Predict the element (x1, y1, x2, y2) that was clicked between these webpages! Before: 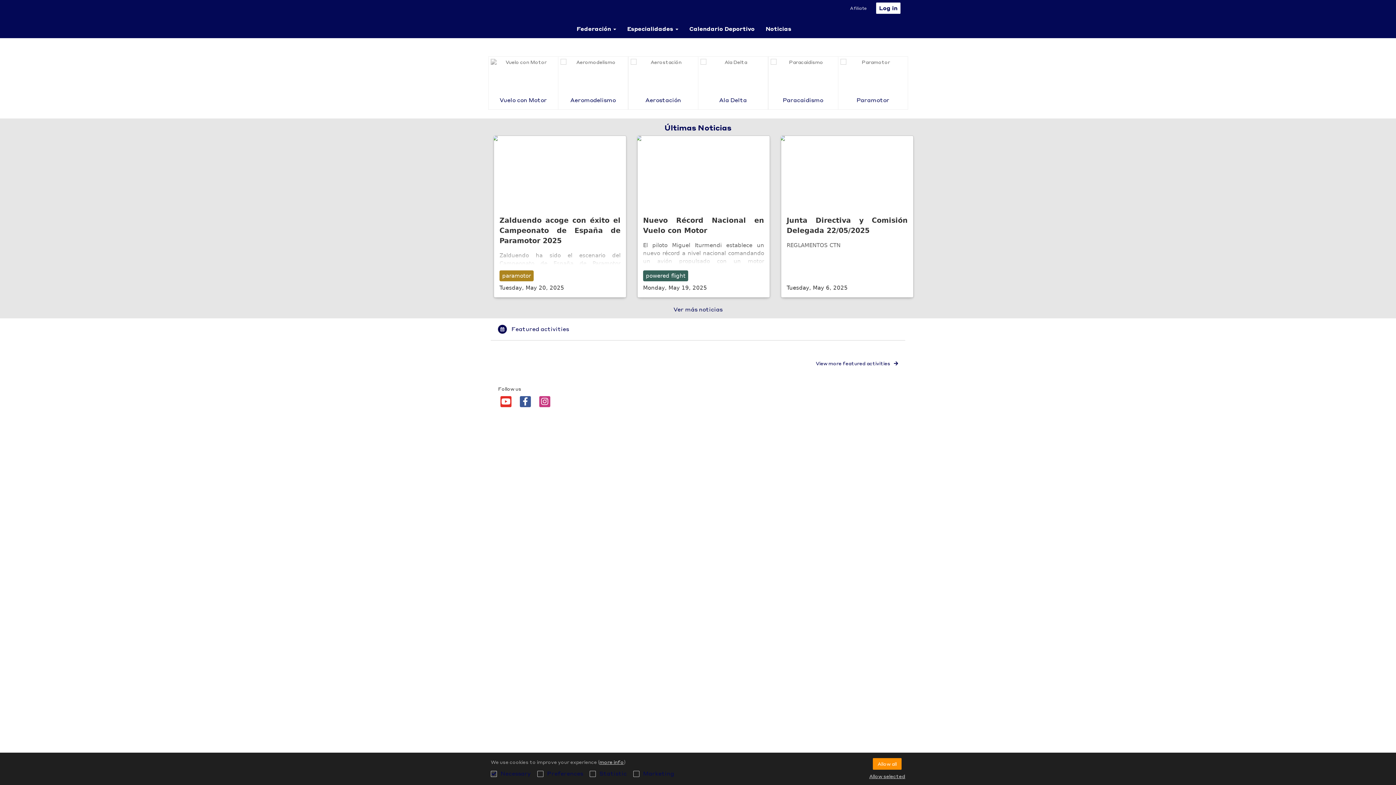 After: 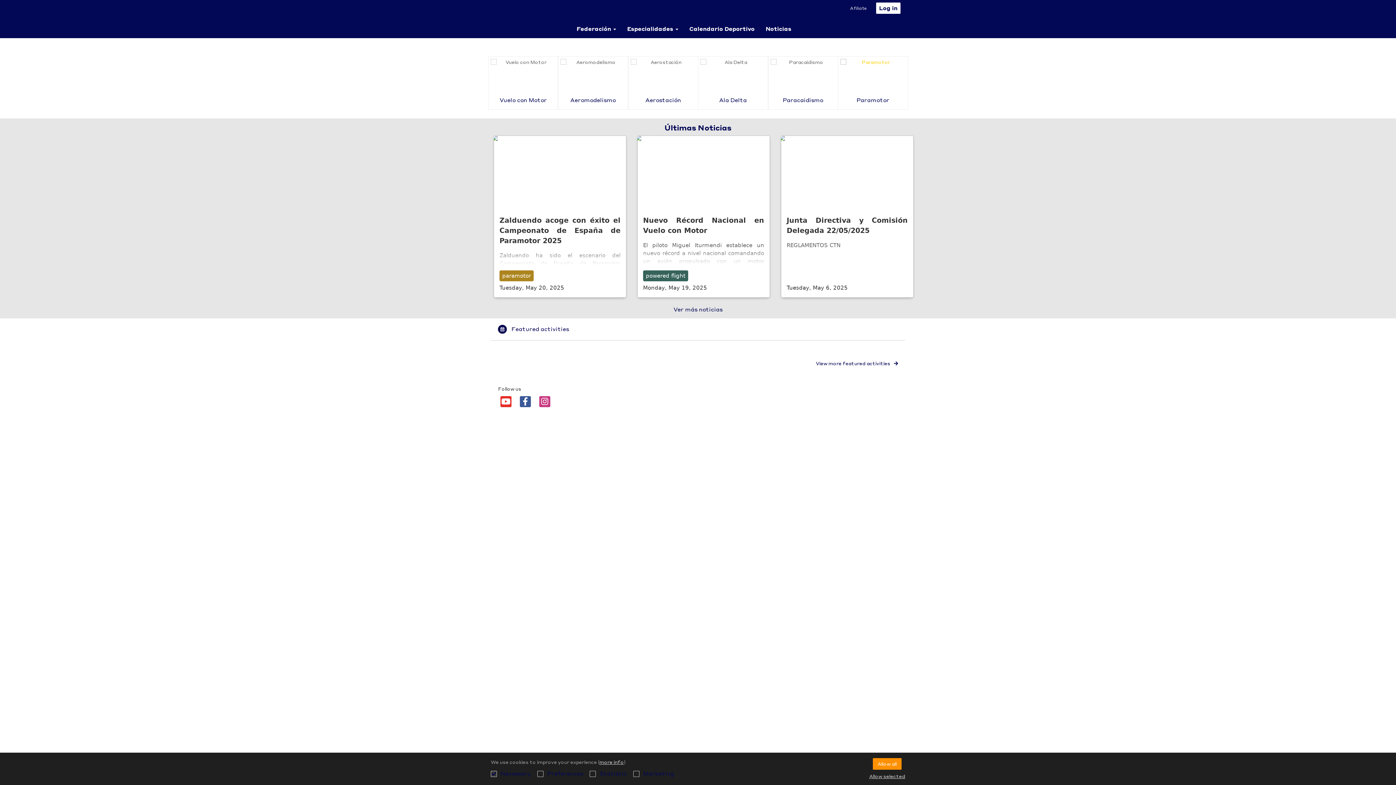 Action: bbox: (630, 58, 695, 103) label: Paramotor